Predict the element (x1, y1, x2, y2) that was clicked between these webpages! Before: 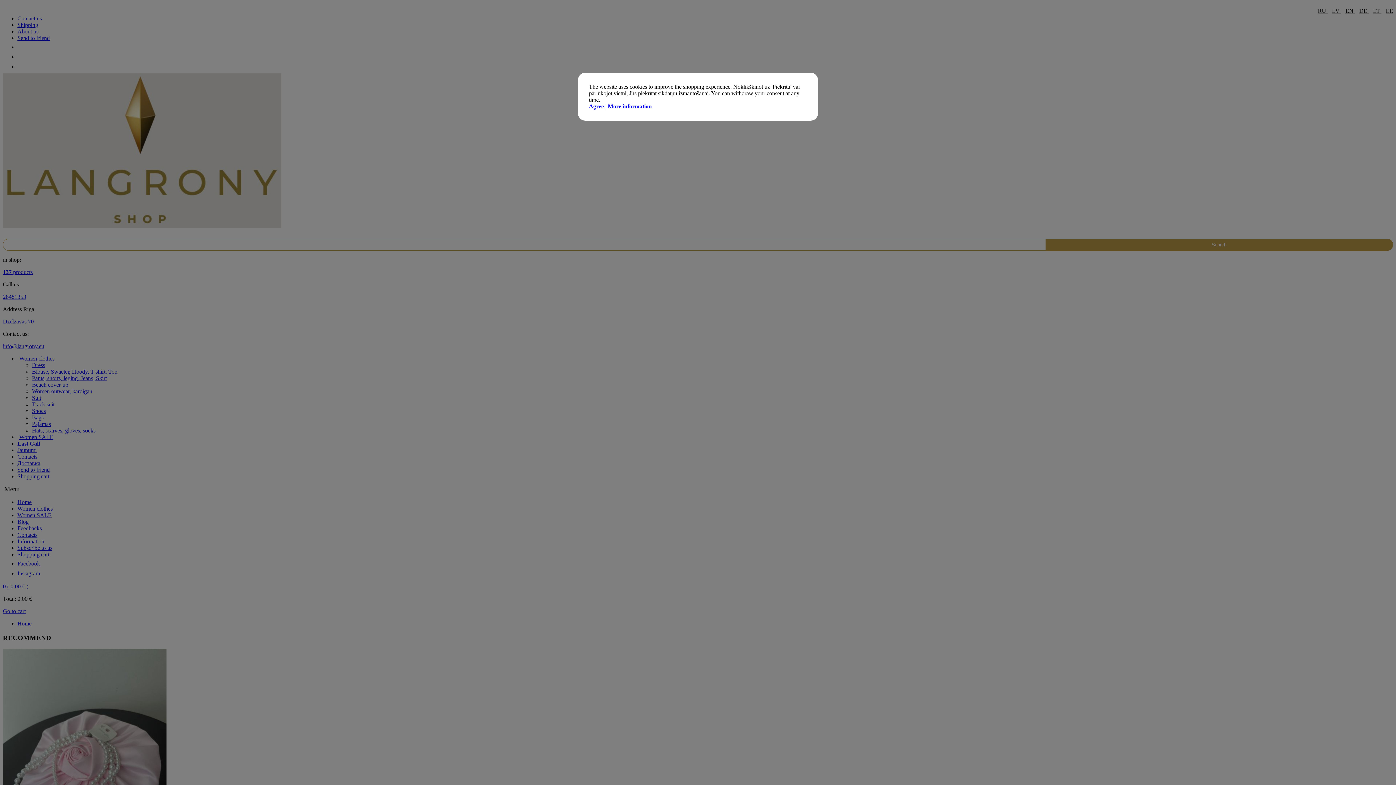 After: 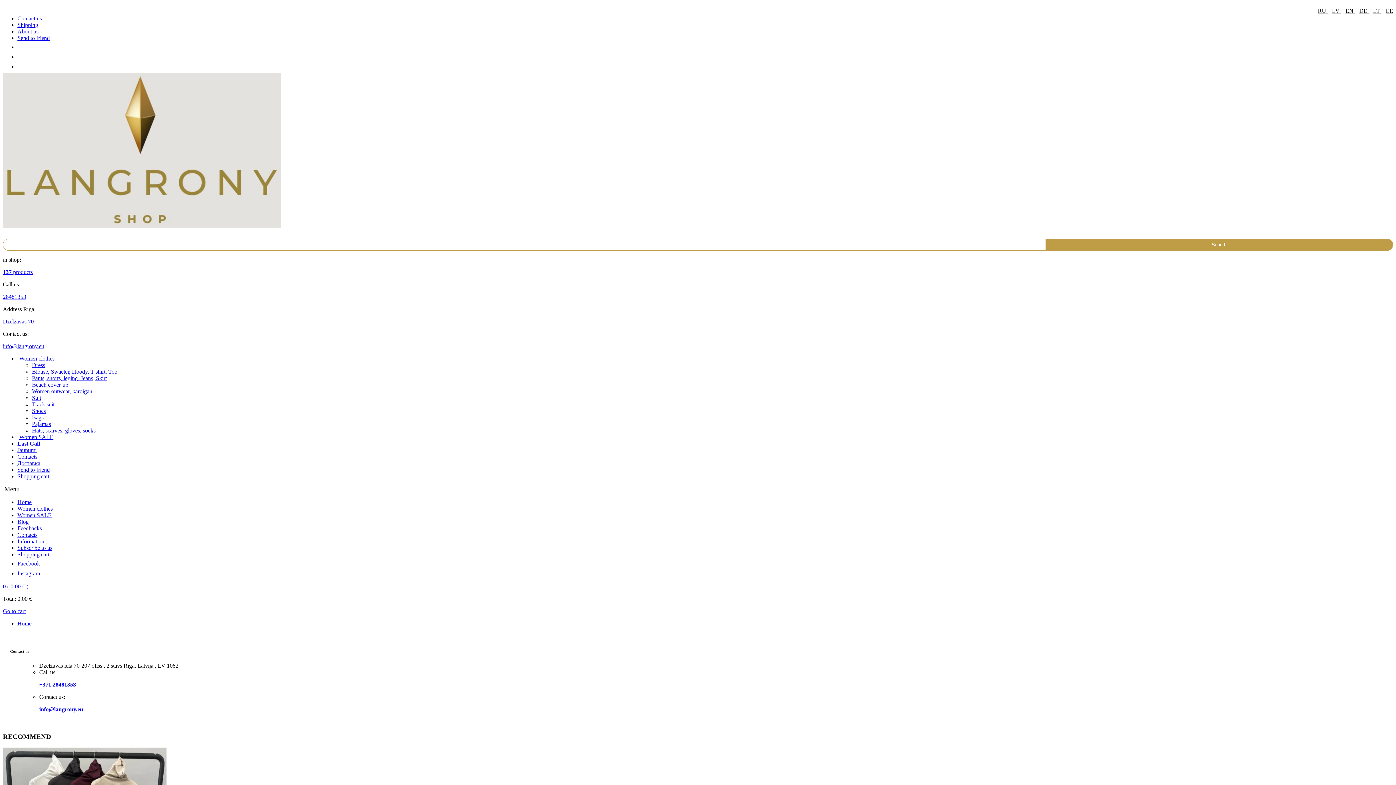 Action: bbox: (608, 103, 652, 109) label: More information